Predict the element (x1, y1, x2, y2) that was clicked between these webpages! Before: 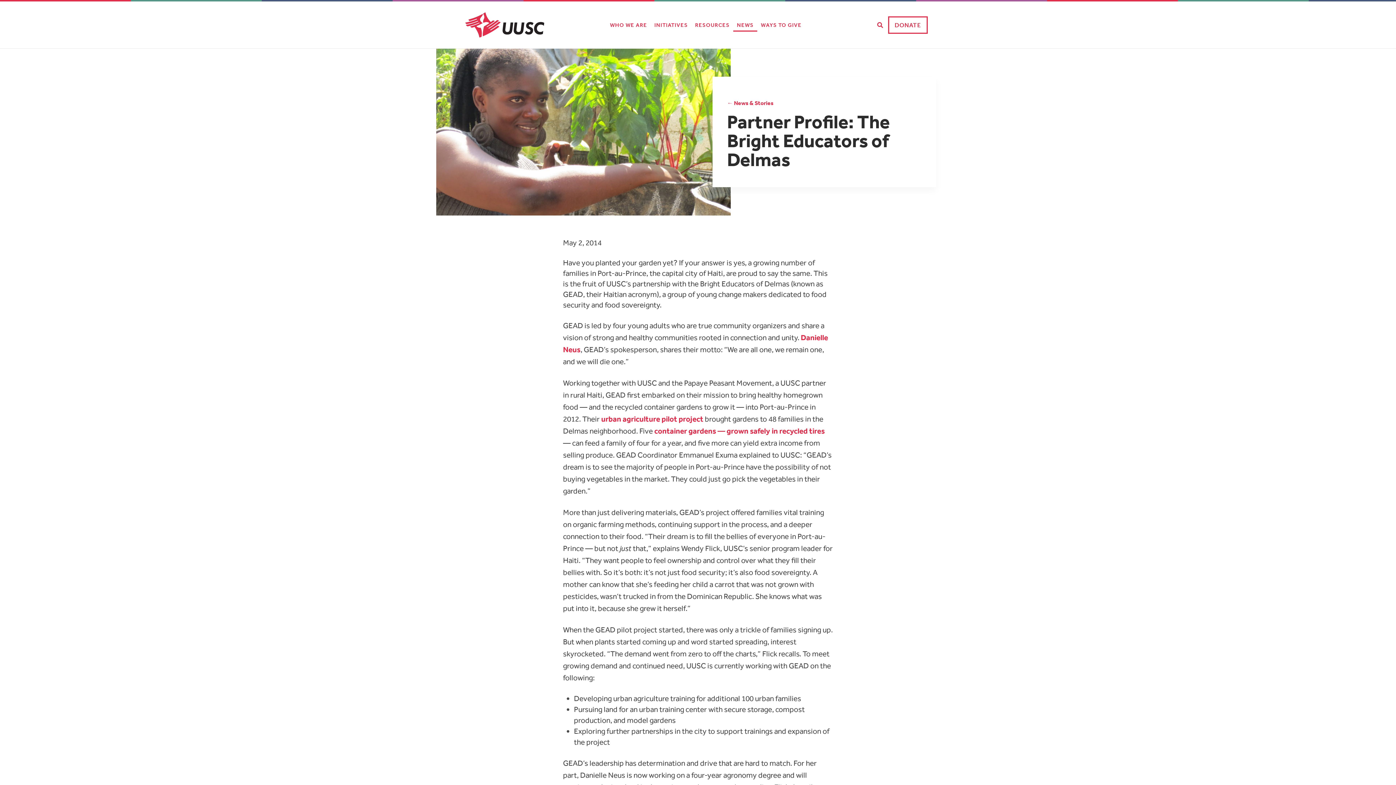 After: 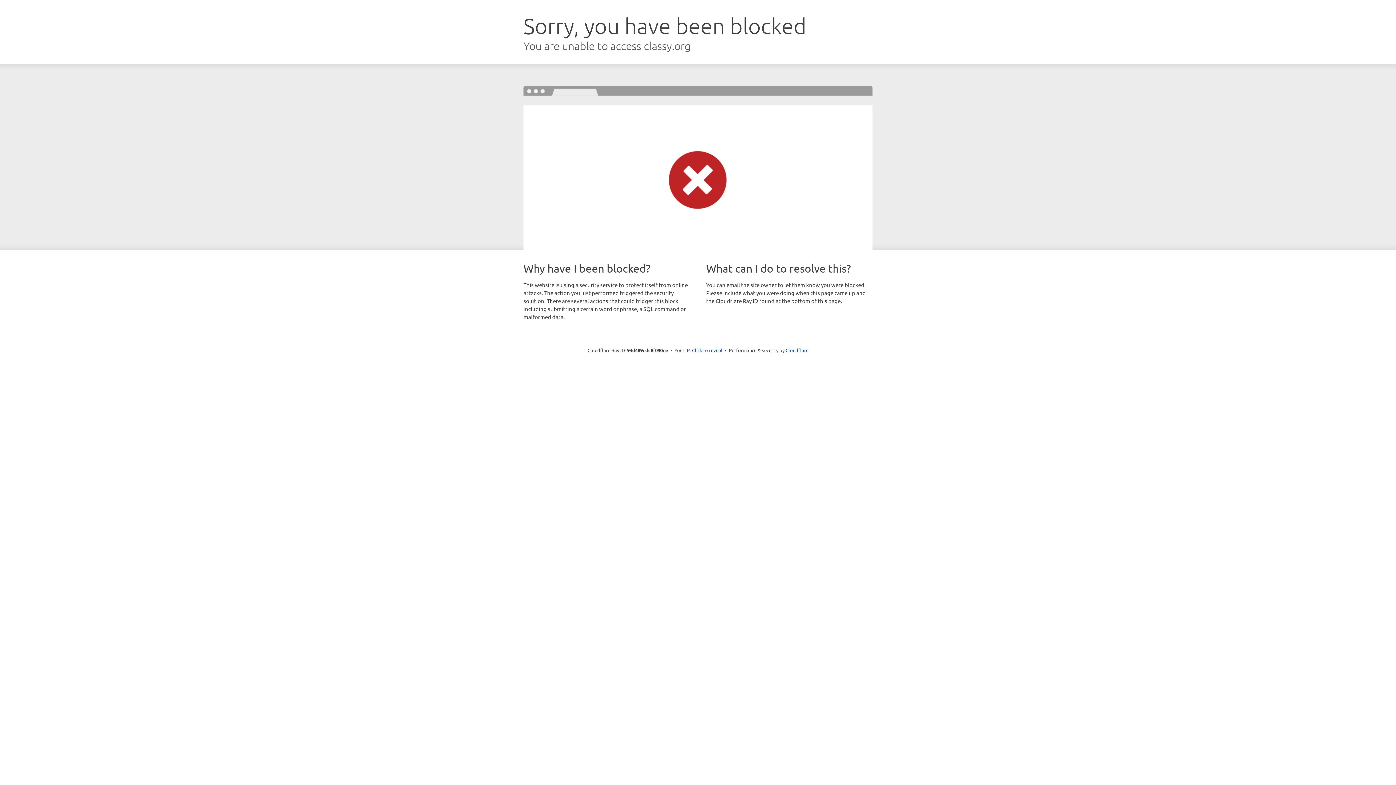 Action: bbox: (888, 16, 928, 33) label: DONATE